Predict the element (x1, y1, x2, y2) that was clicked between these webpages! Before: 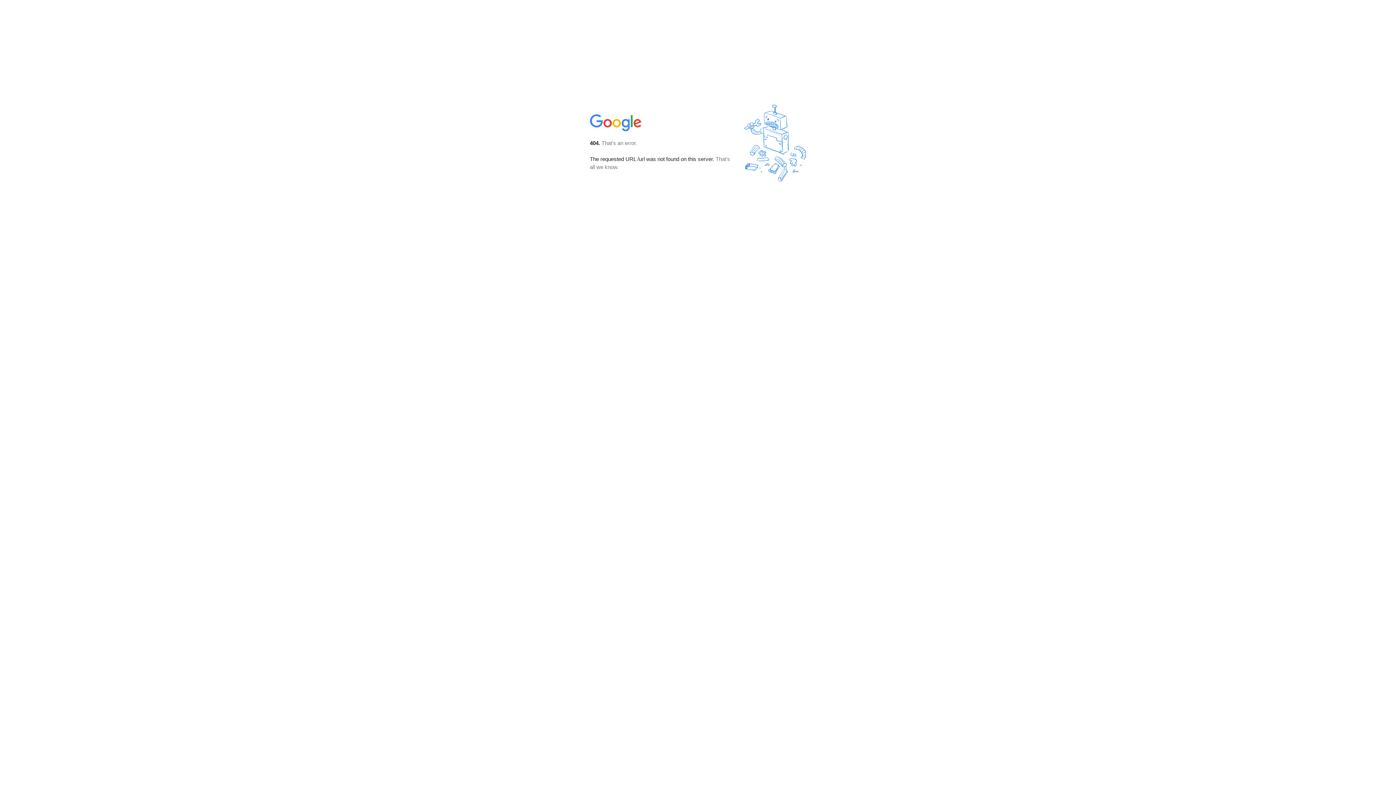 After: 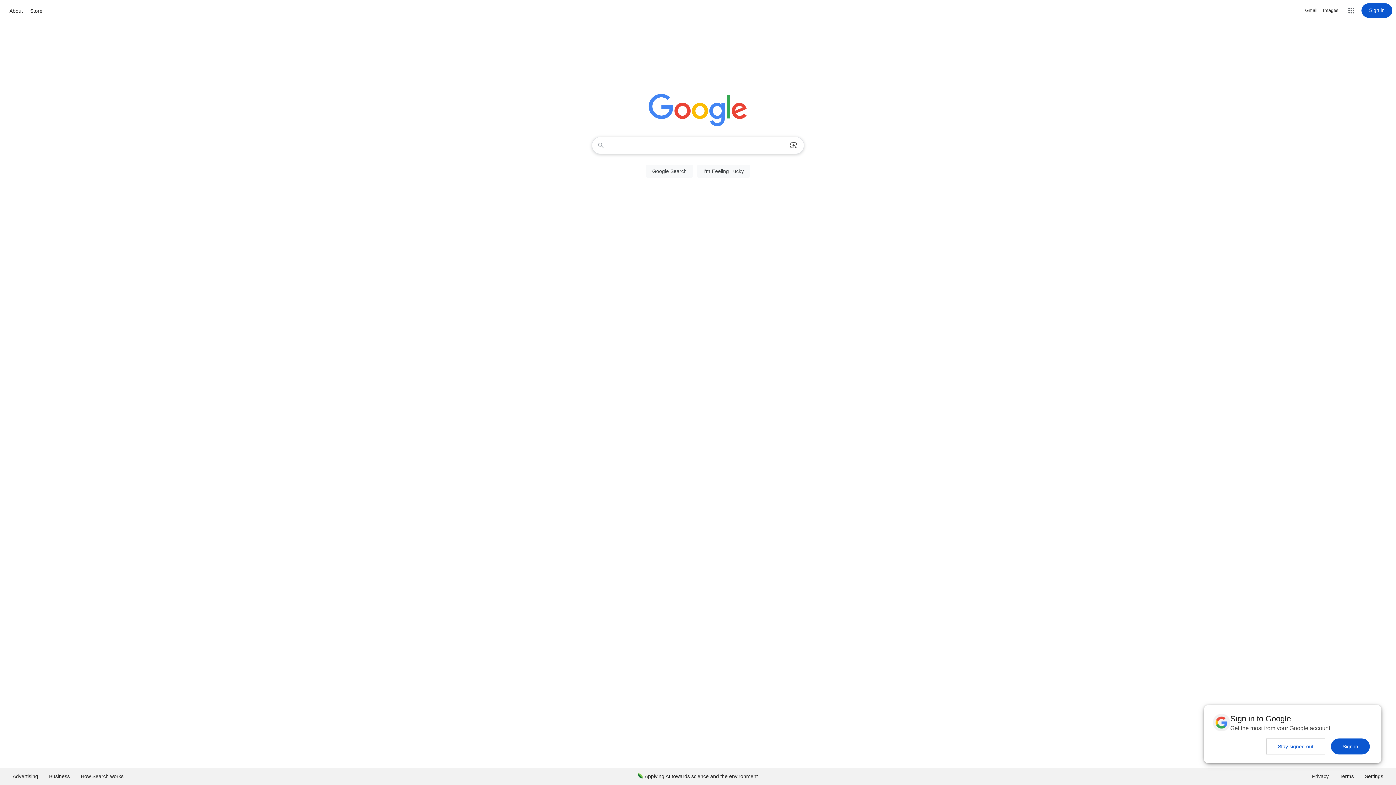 Action: bbox: (590, 127, 642, 134)